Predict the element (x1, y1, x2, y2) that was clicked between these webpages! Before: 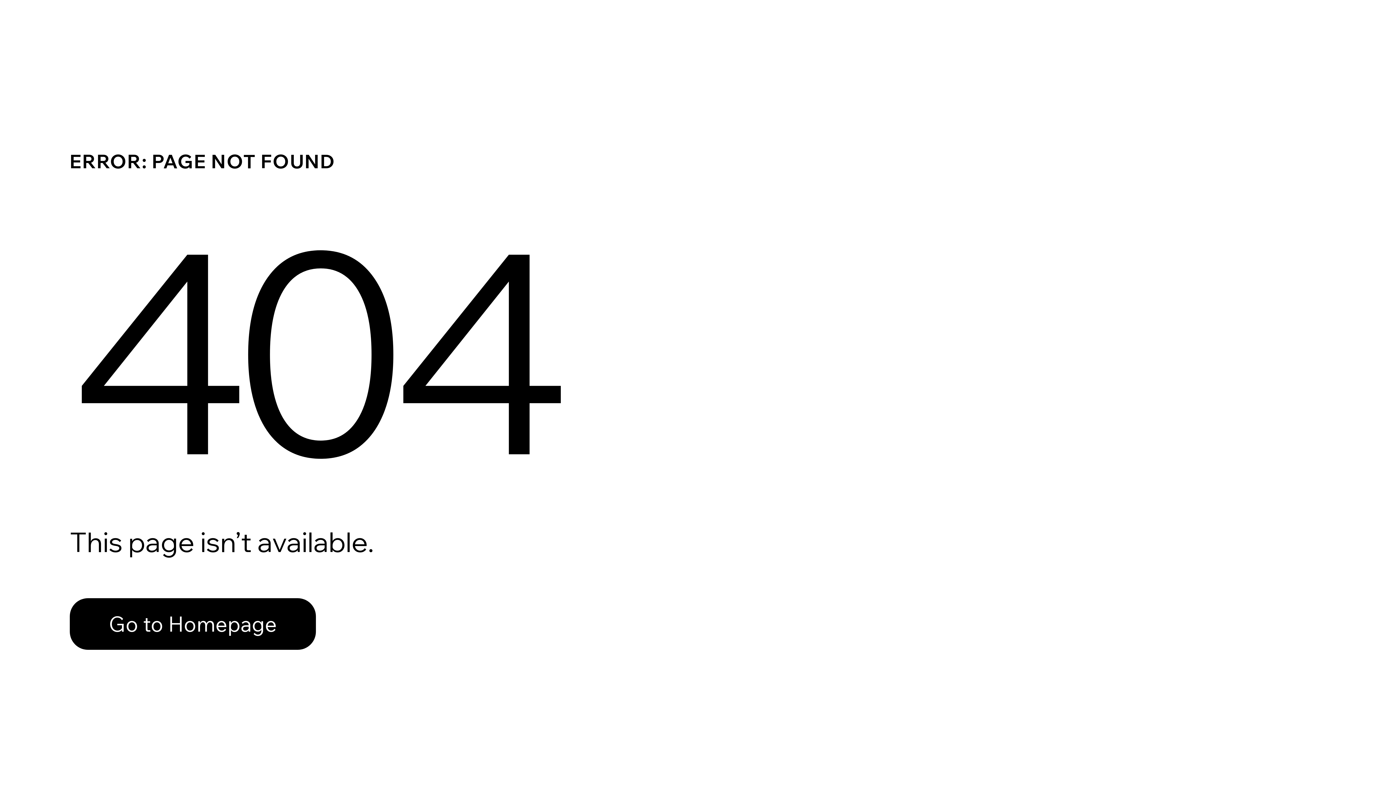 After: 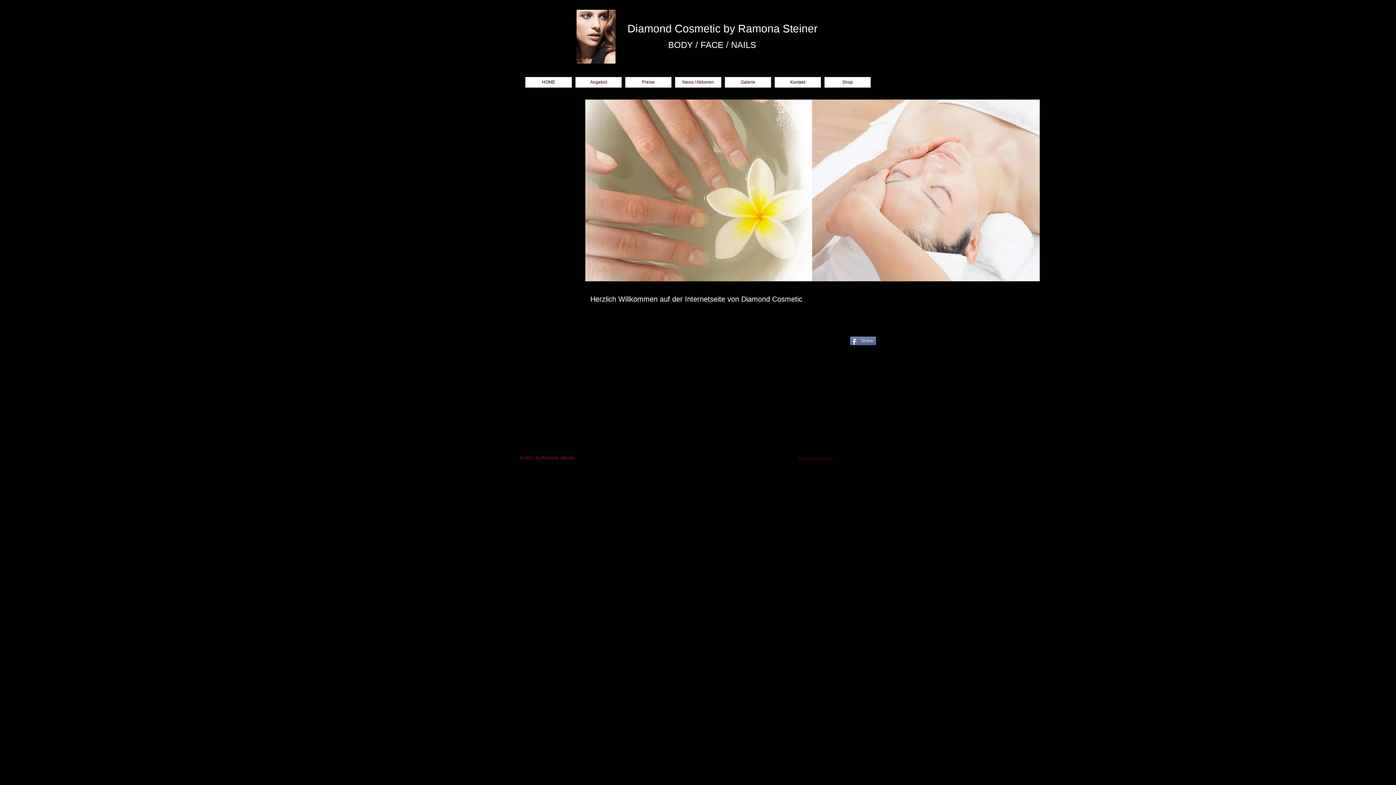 Action: label: Go to Homepage bbox: (69, 582, 768, 659)